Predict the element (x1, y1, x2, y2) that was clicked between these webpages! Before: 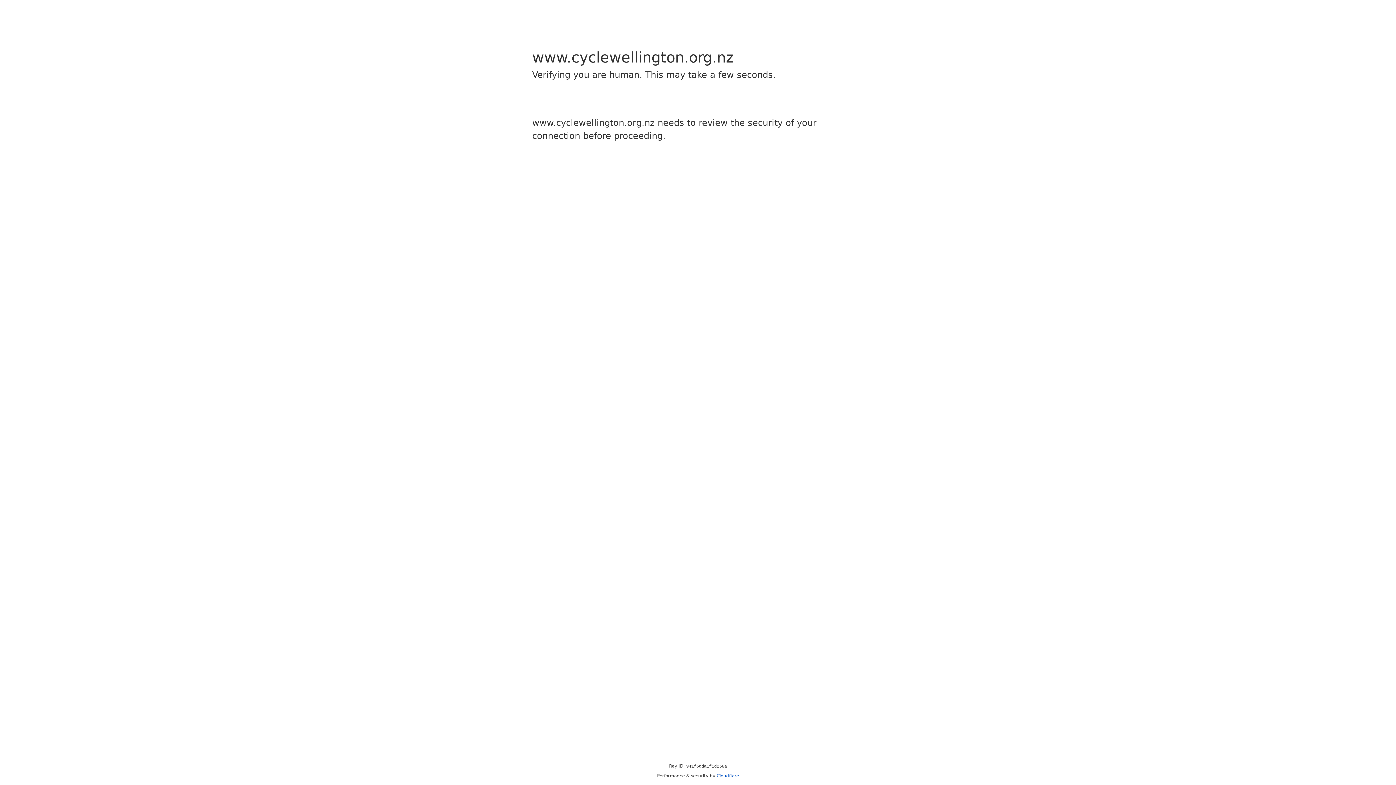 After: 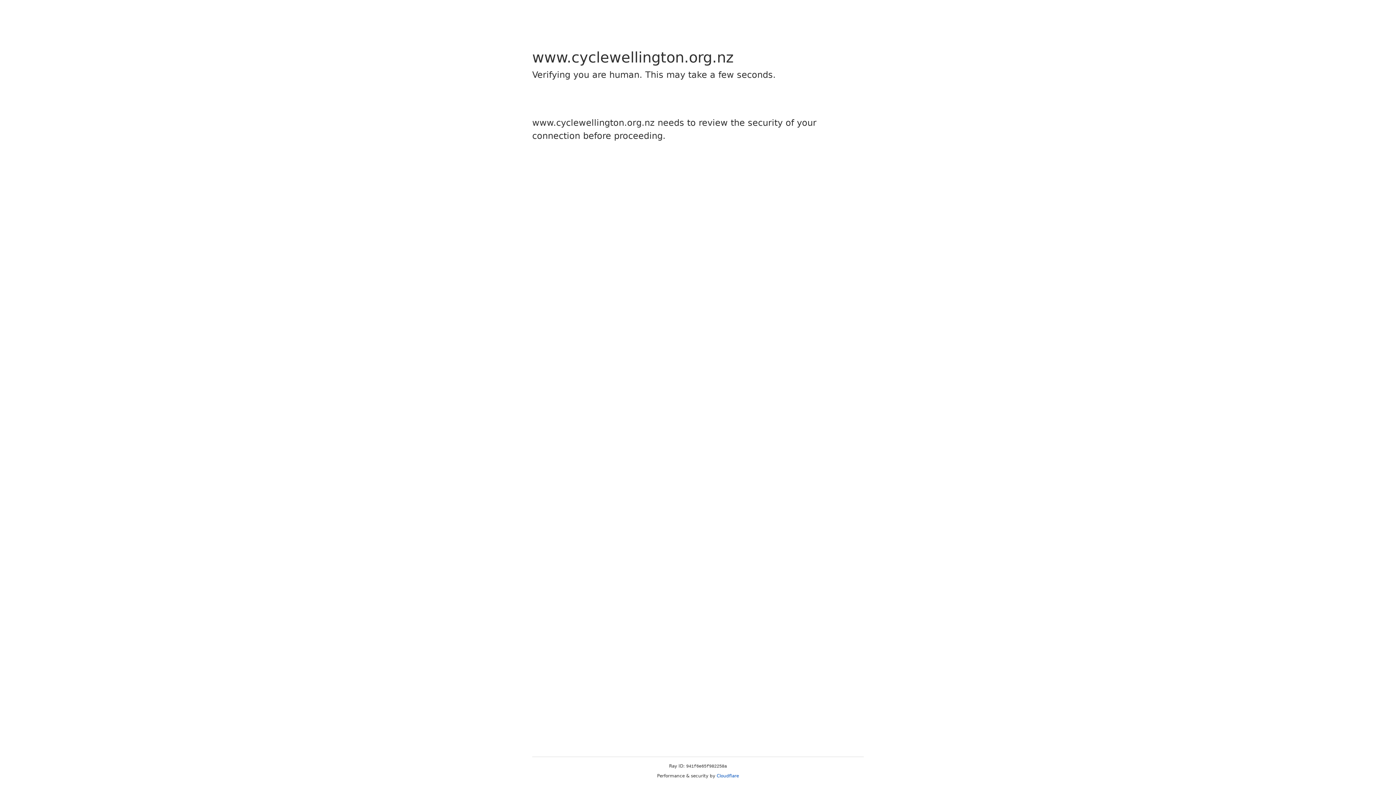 Action: label: Cloudflare bbox: (716, 773, 739, 778)